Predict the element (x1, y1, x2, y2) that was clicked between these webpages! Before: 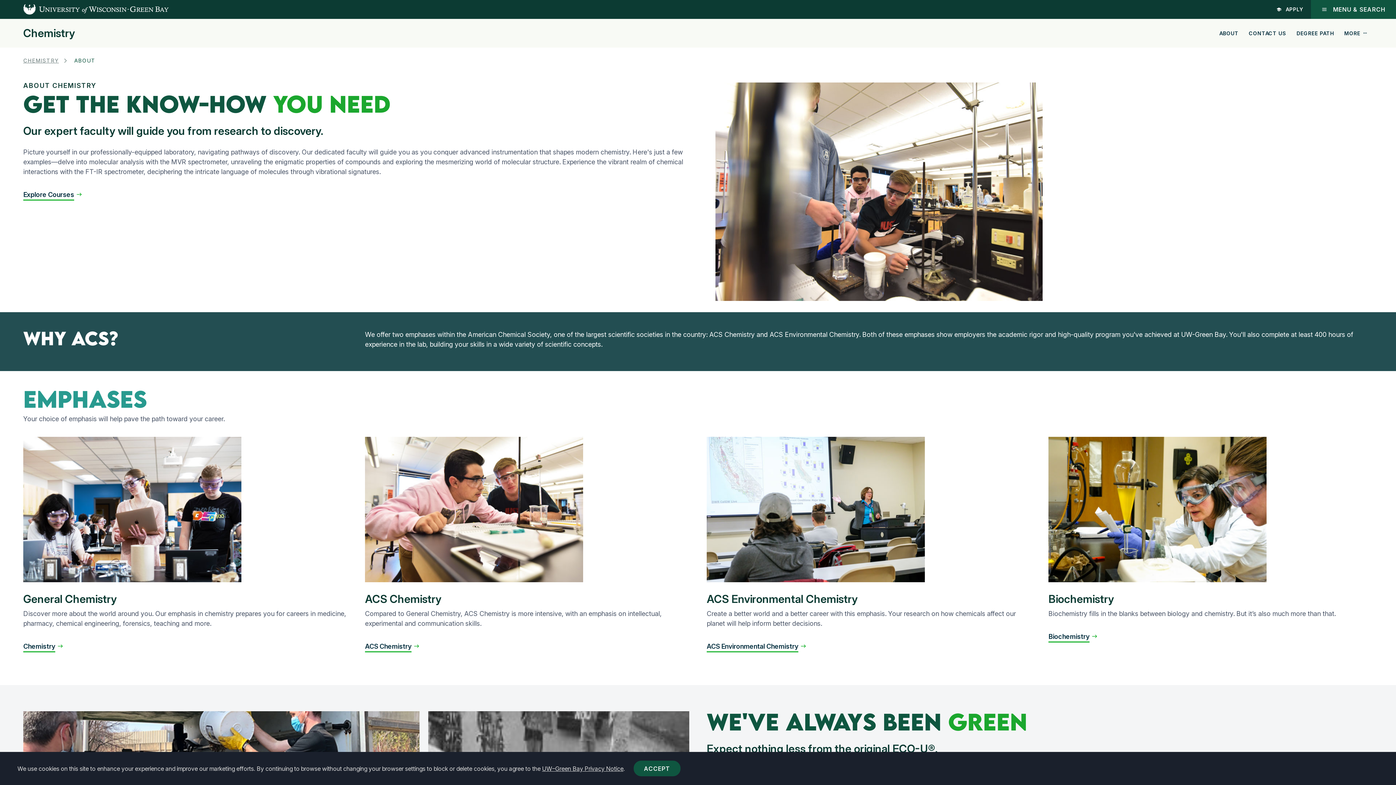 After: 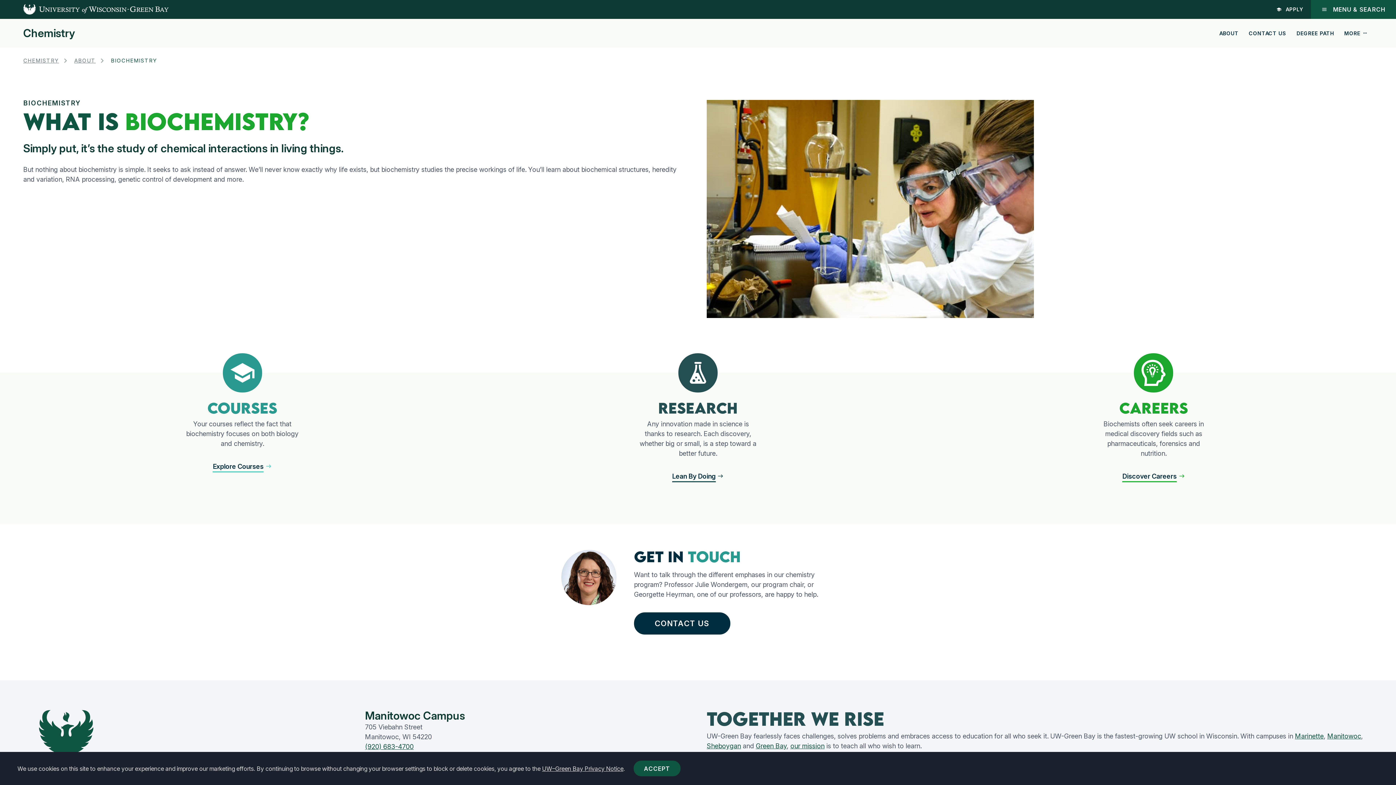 Action: bbox: (1048, 631, 1098, 641) label: Biochemistry